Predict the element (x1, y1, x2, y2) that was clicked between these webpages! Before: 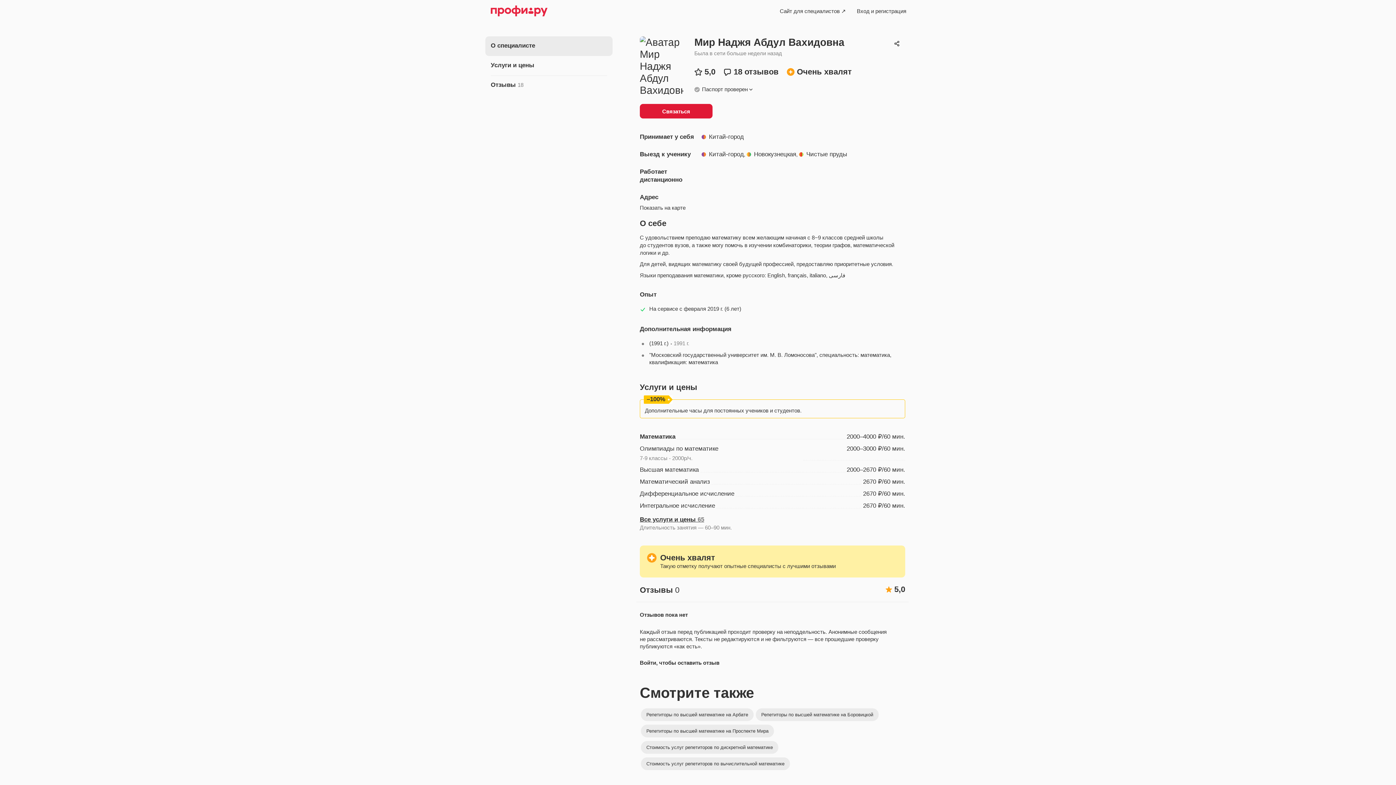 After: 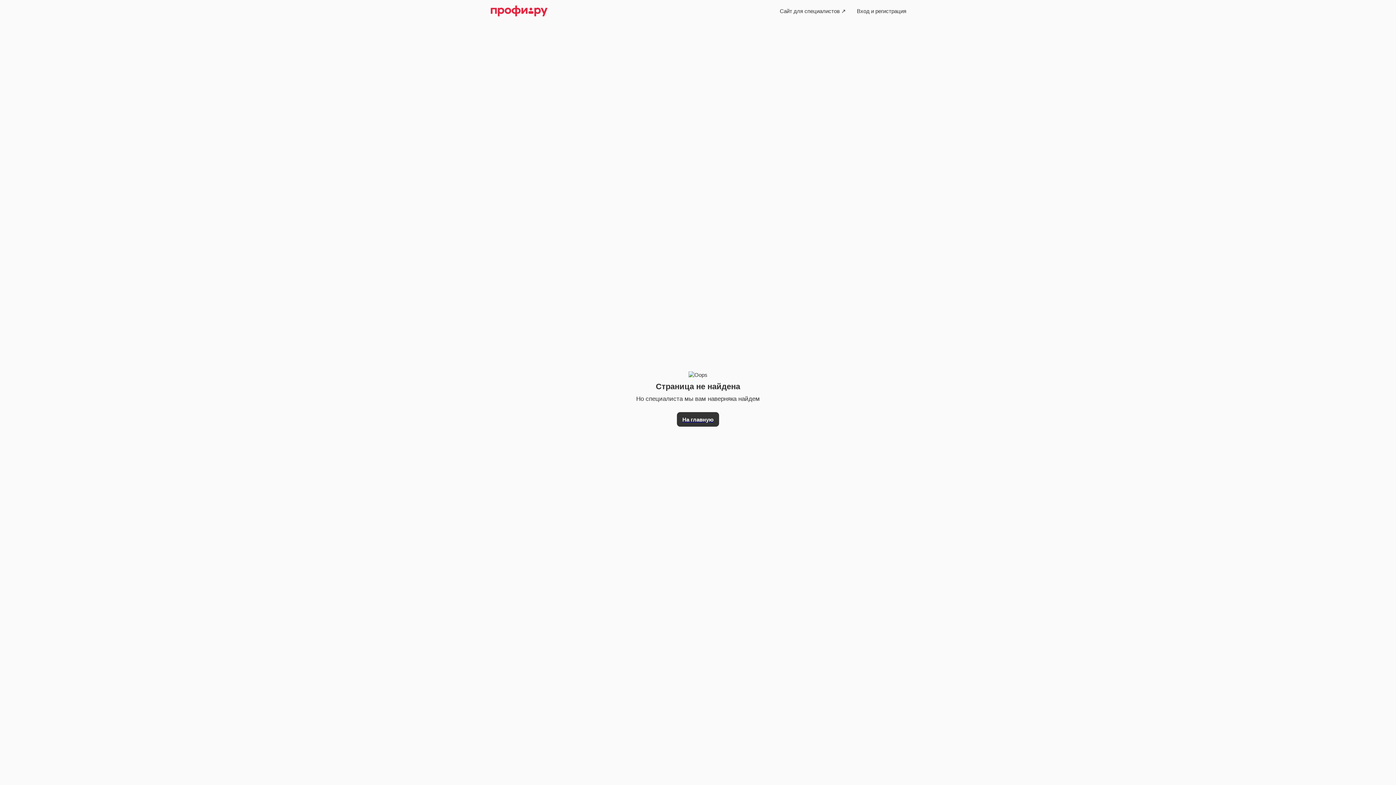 Action: bbox: (851, 3, 912, 18) label: Вход и регистрация